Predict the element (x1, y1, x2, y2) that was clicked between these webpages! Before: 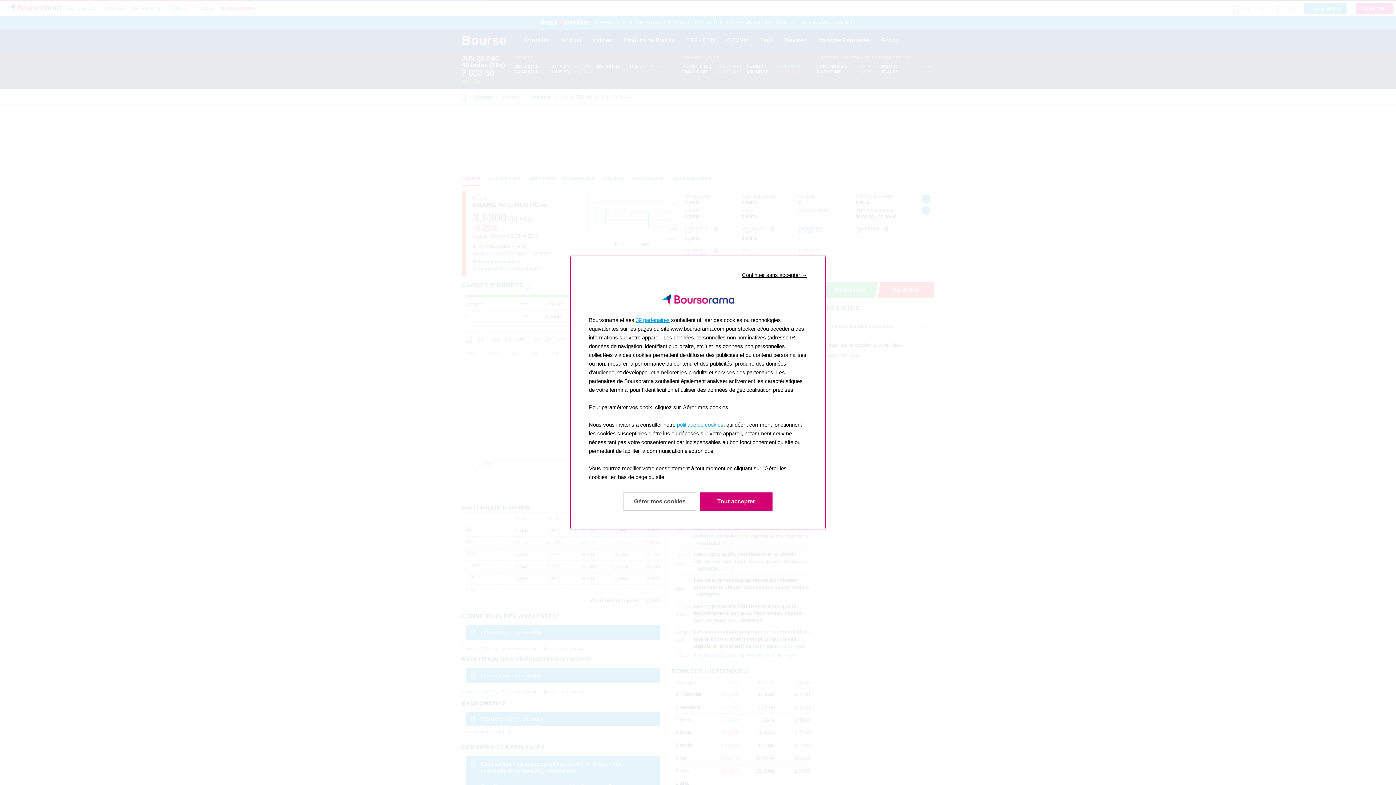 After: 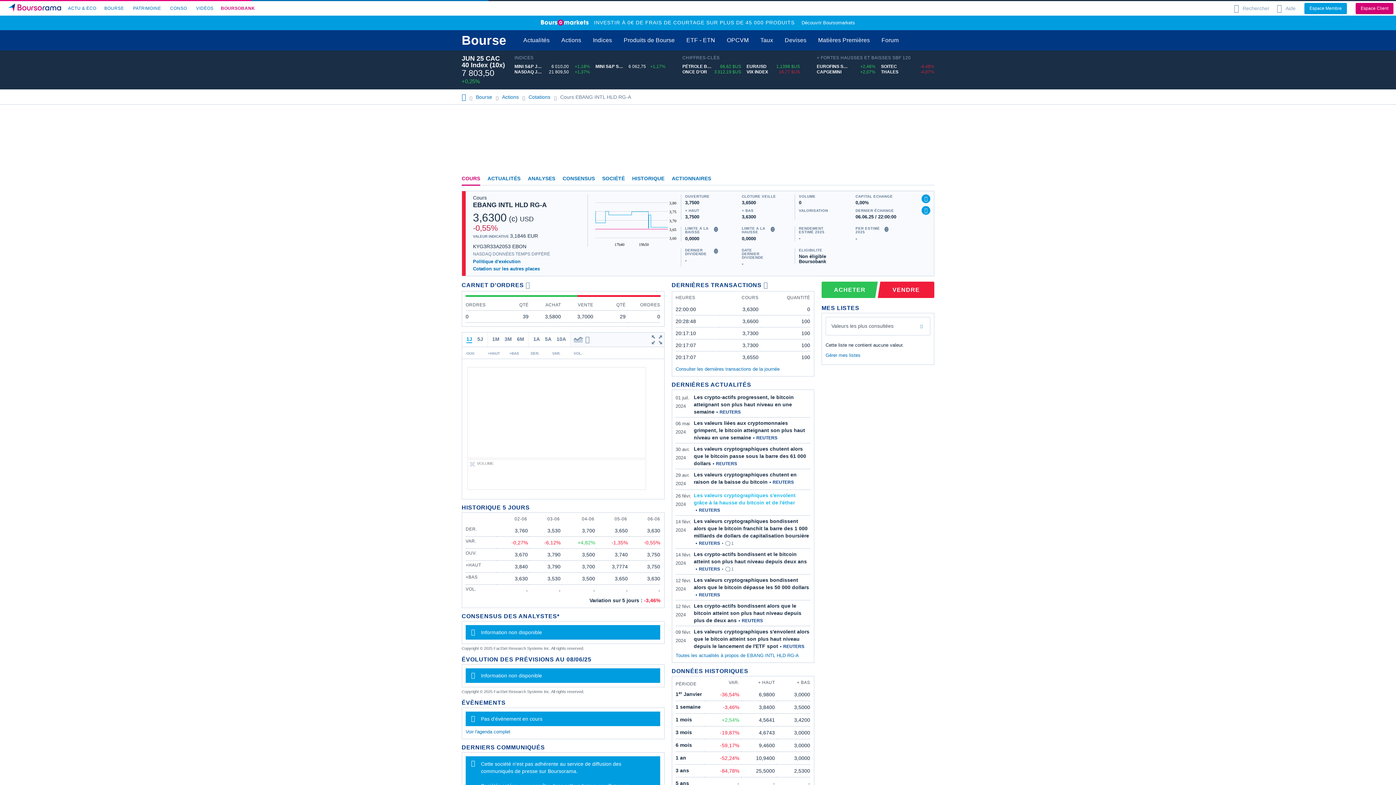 Action: bbox: (700, 492, 772, 510) label: Accepter & Fermer: Accepter notre traitement des données et fermer